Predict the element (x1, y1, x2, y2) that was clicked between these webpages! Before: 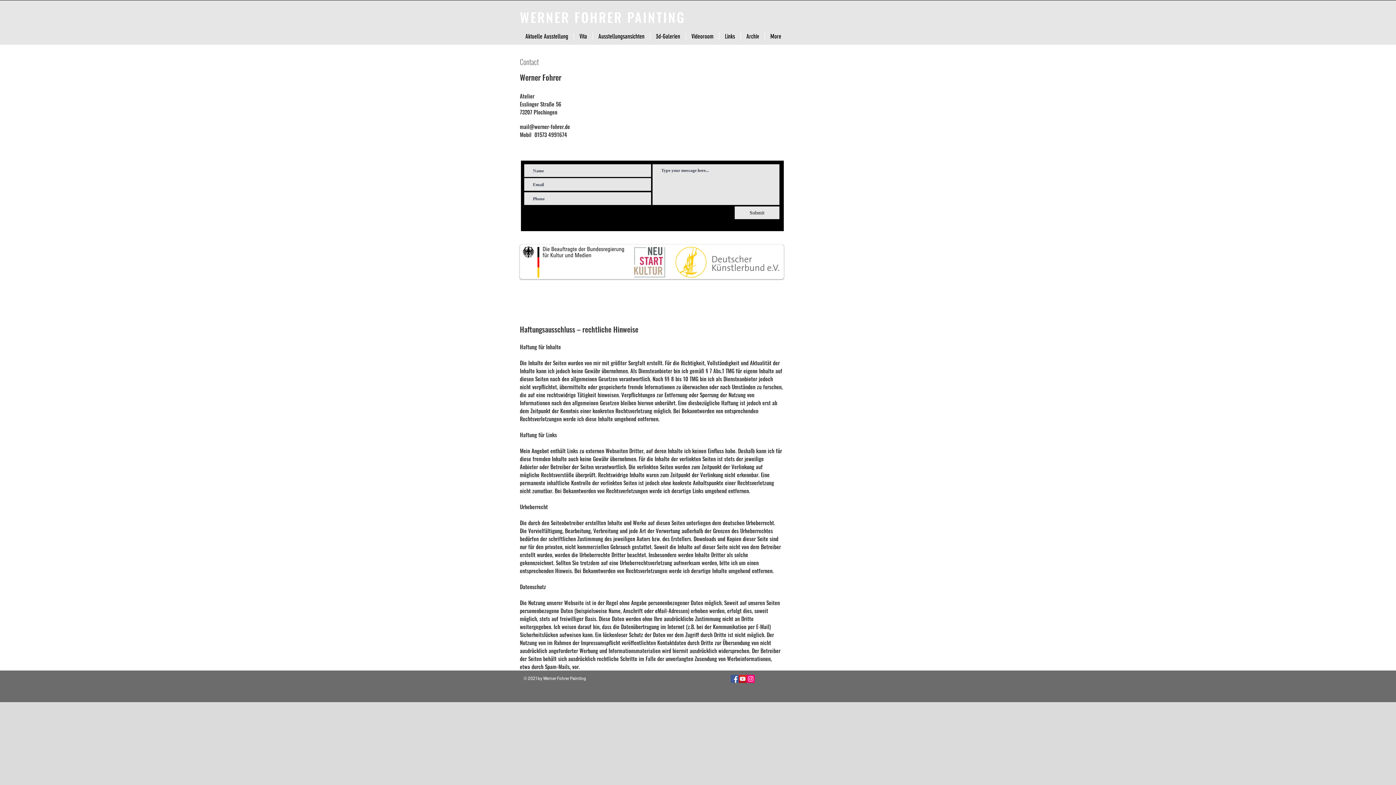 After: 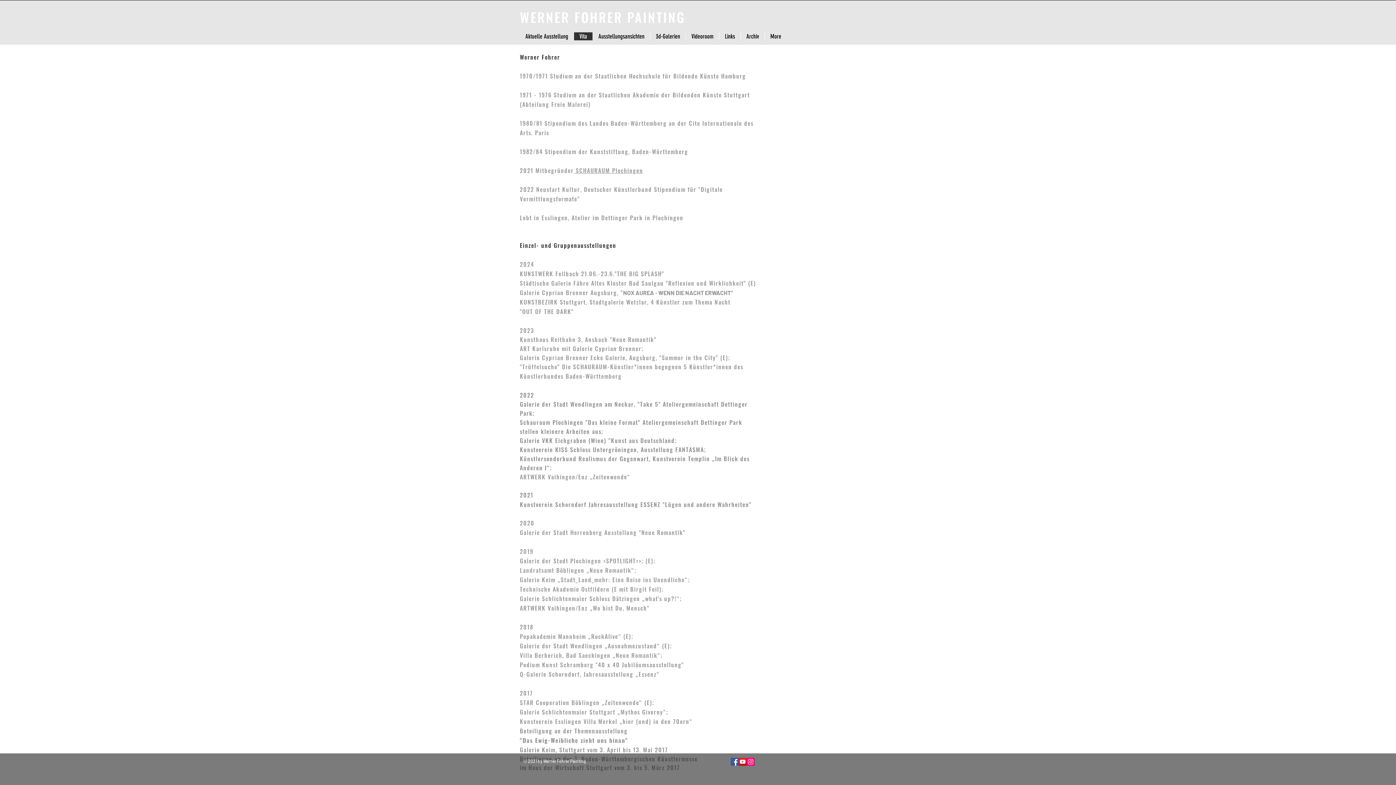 Action: bbox: (573, 32, 592, 40) label: Vita